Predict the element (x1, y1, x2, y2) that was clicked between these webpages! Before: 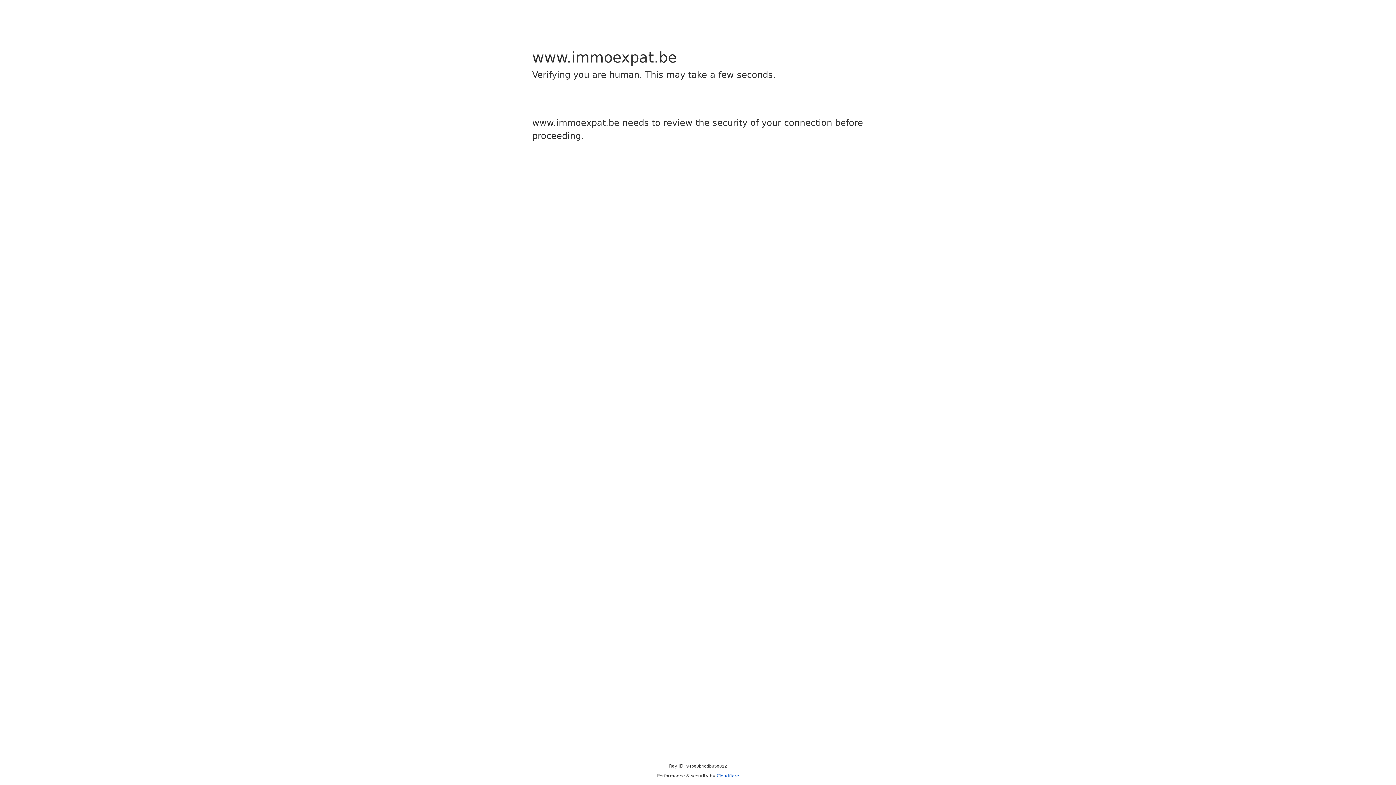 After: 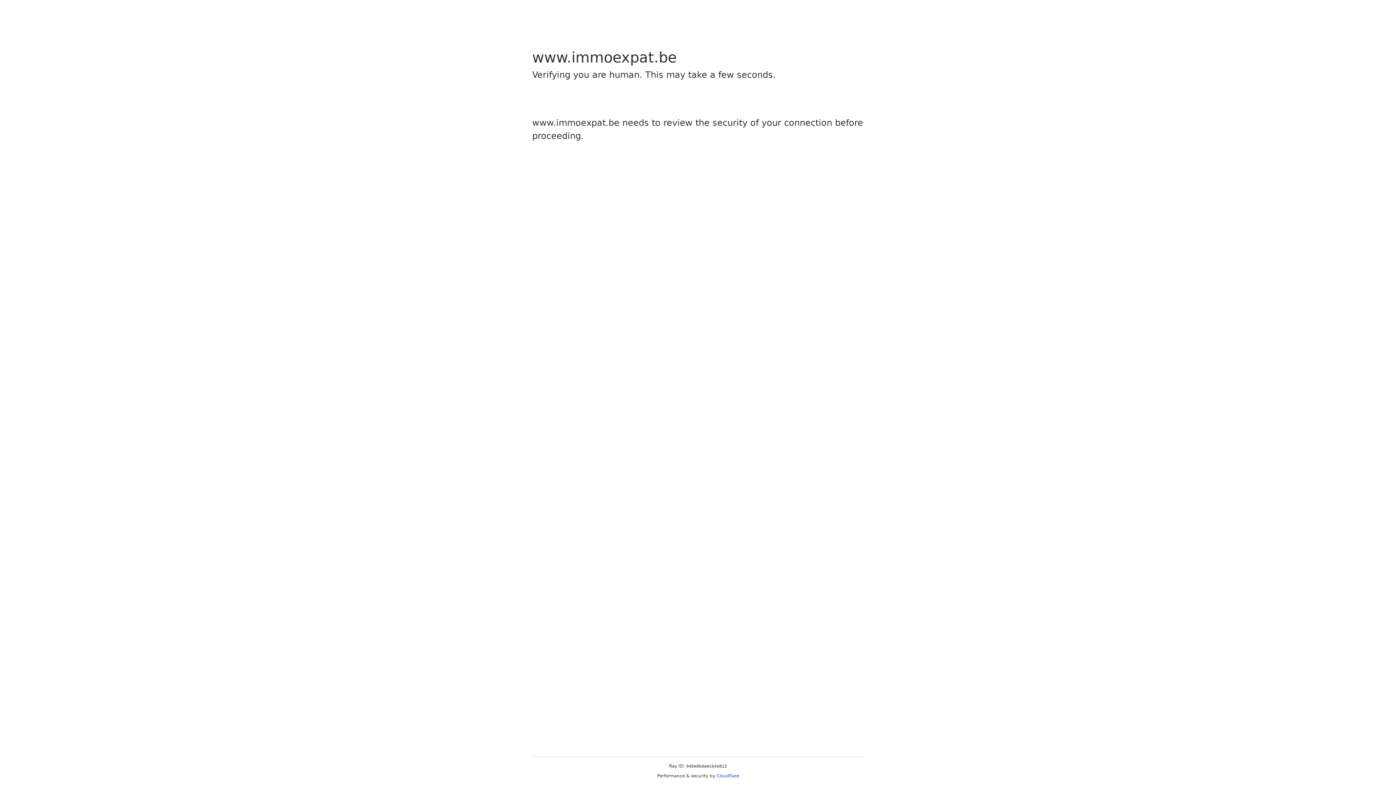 Action: bbox: (716, 773, 739, 778) label: Cloudflare